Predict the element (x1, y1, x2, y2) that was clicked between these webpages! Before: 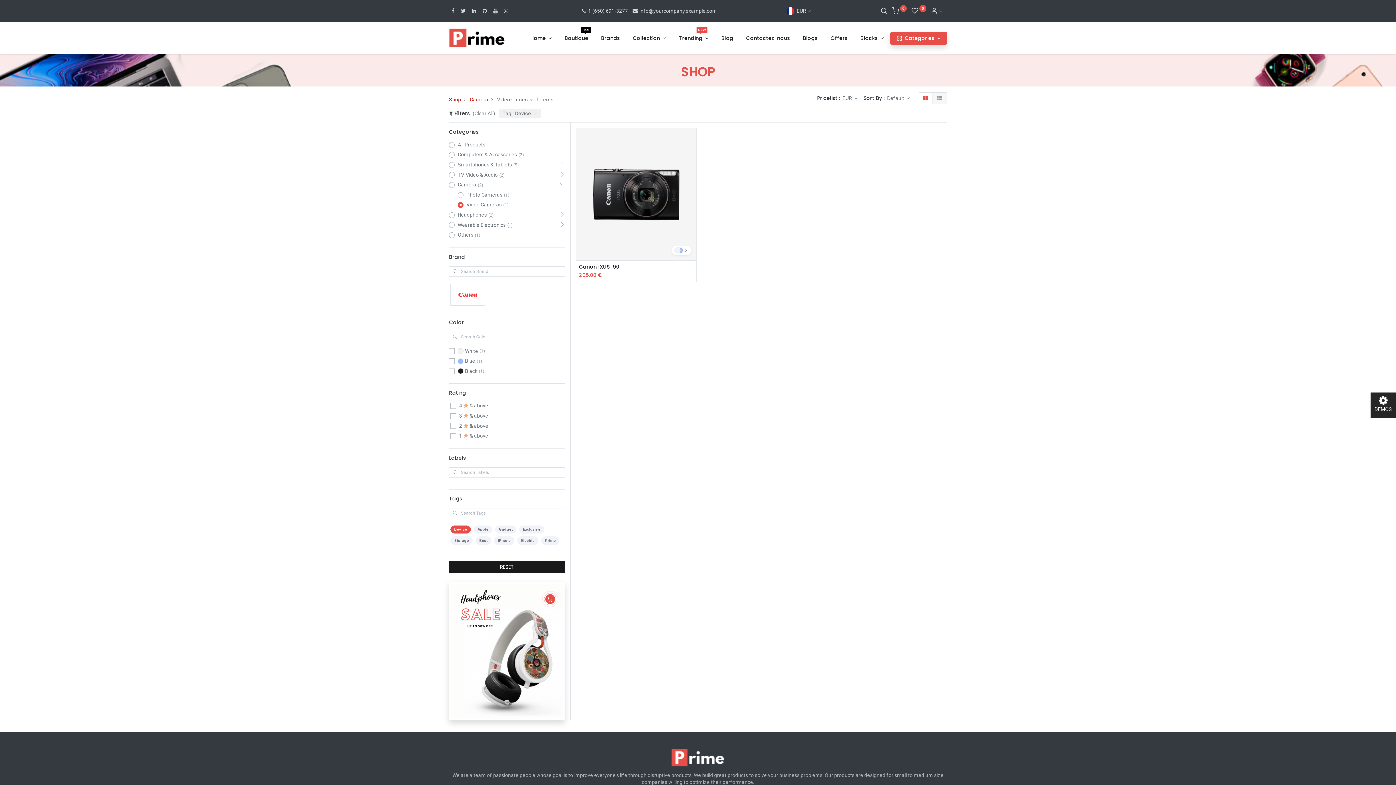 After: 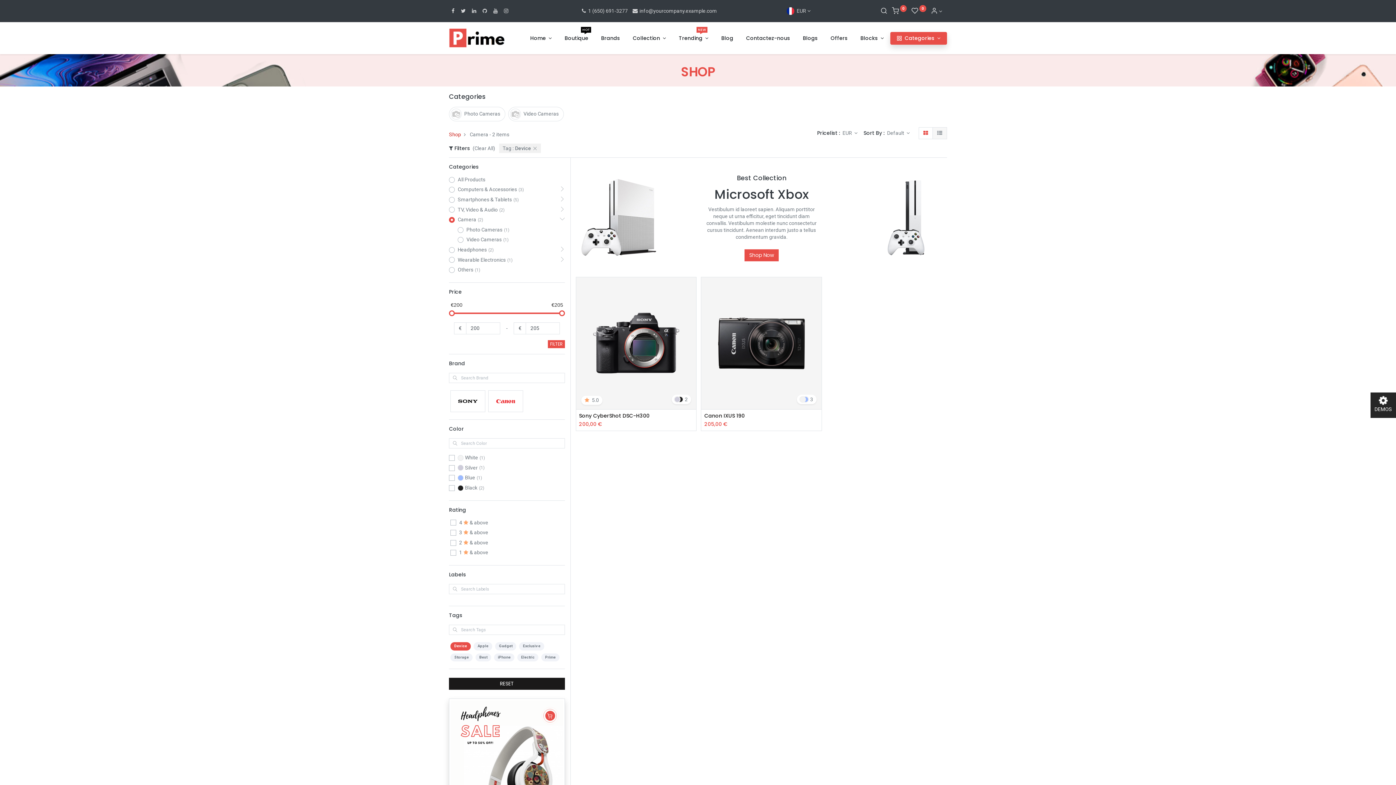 Action: bbox: (469, 96, 488, 102) label: Camera